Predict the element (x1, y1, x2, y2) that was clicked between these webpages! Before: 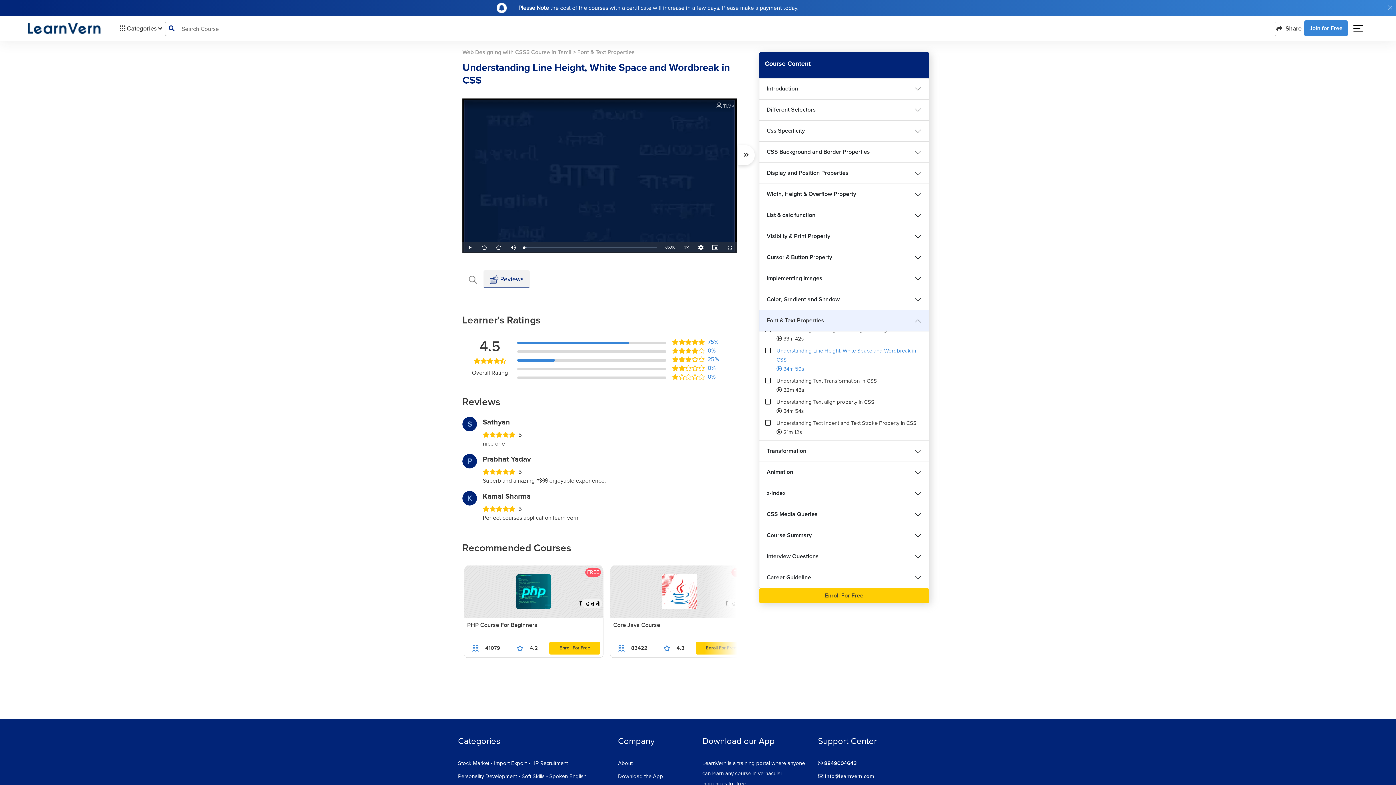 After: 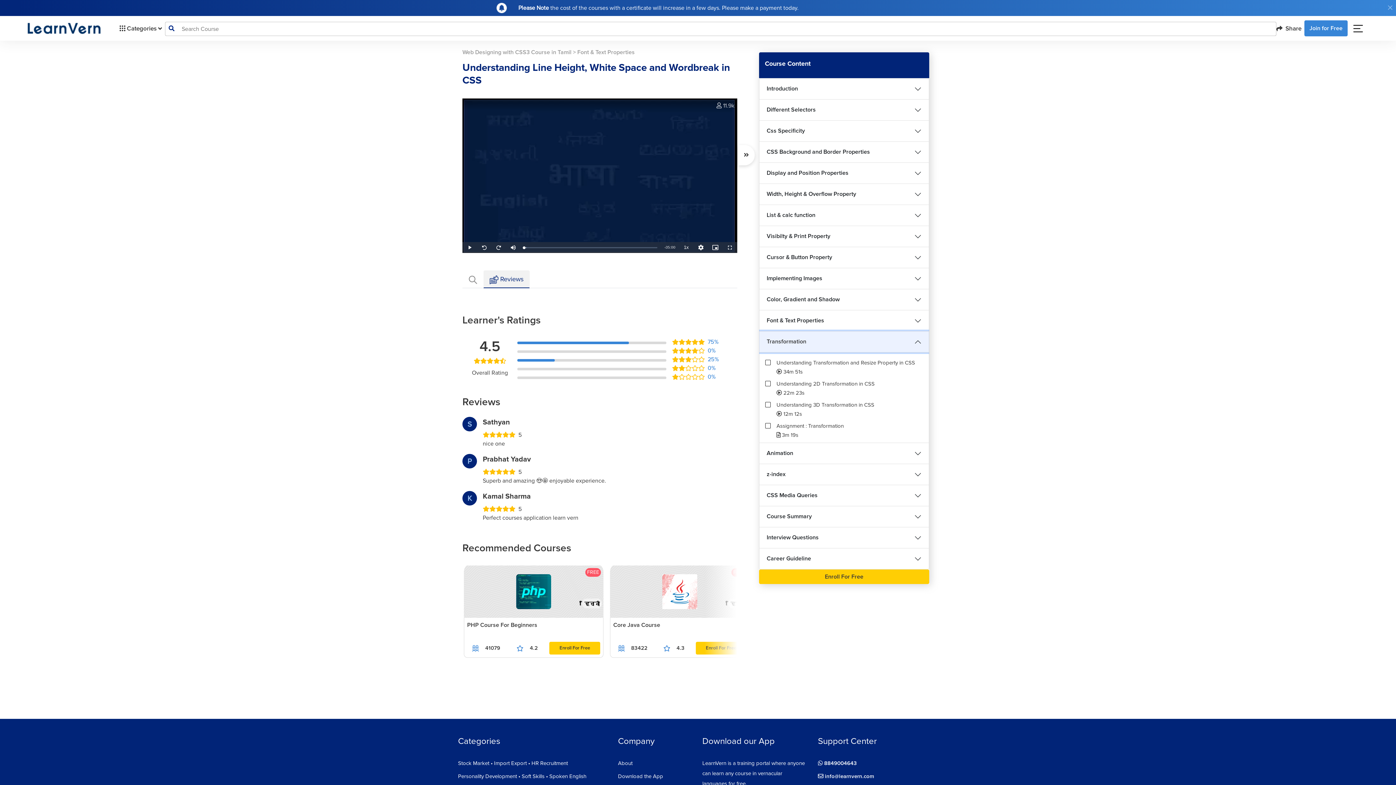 Action: label: Transformation bbox: (759, 440, 929, 461)